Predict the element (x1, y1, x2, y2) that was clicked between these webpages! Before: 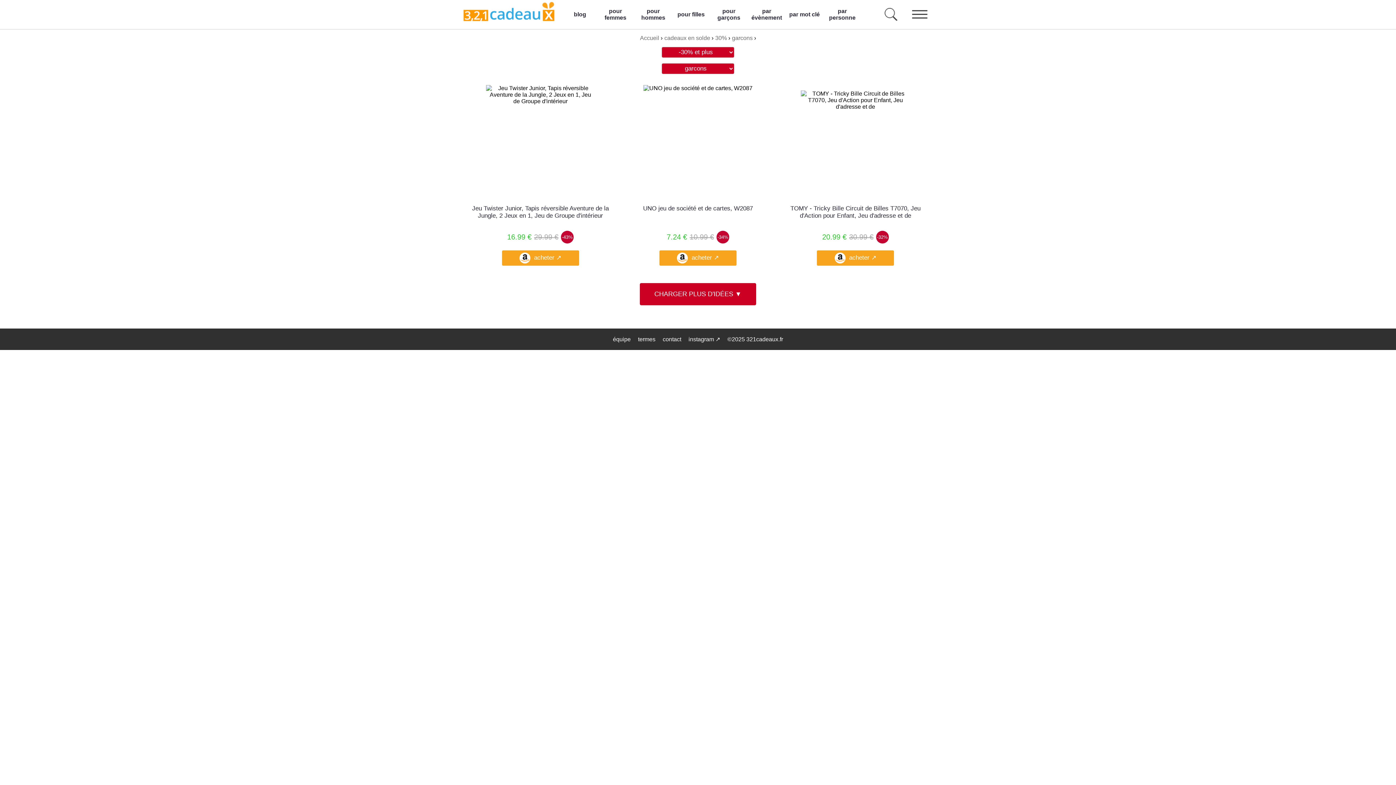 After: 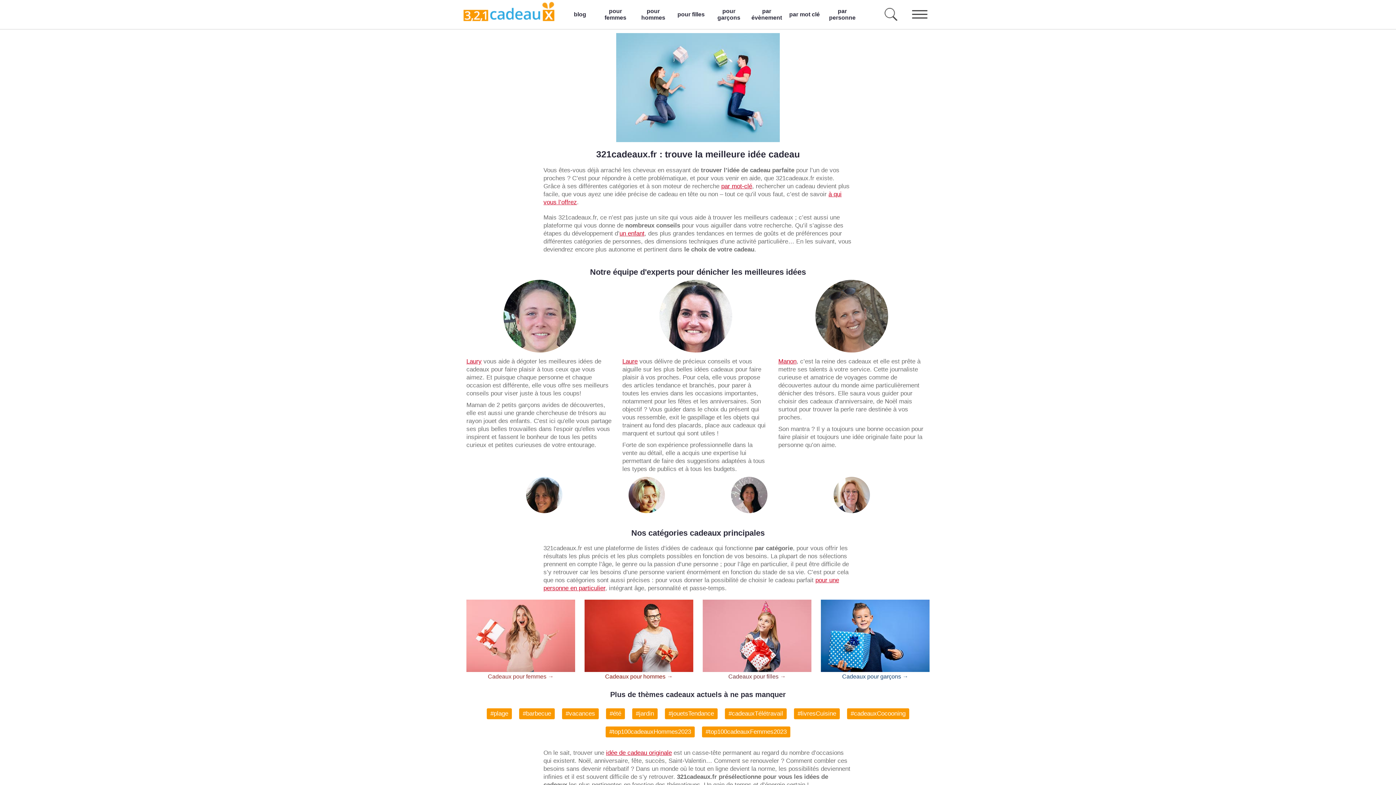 Action: label: Accueil bbox: (640, 34, 659, 41)